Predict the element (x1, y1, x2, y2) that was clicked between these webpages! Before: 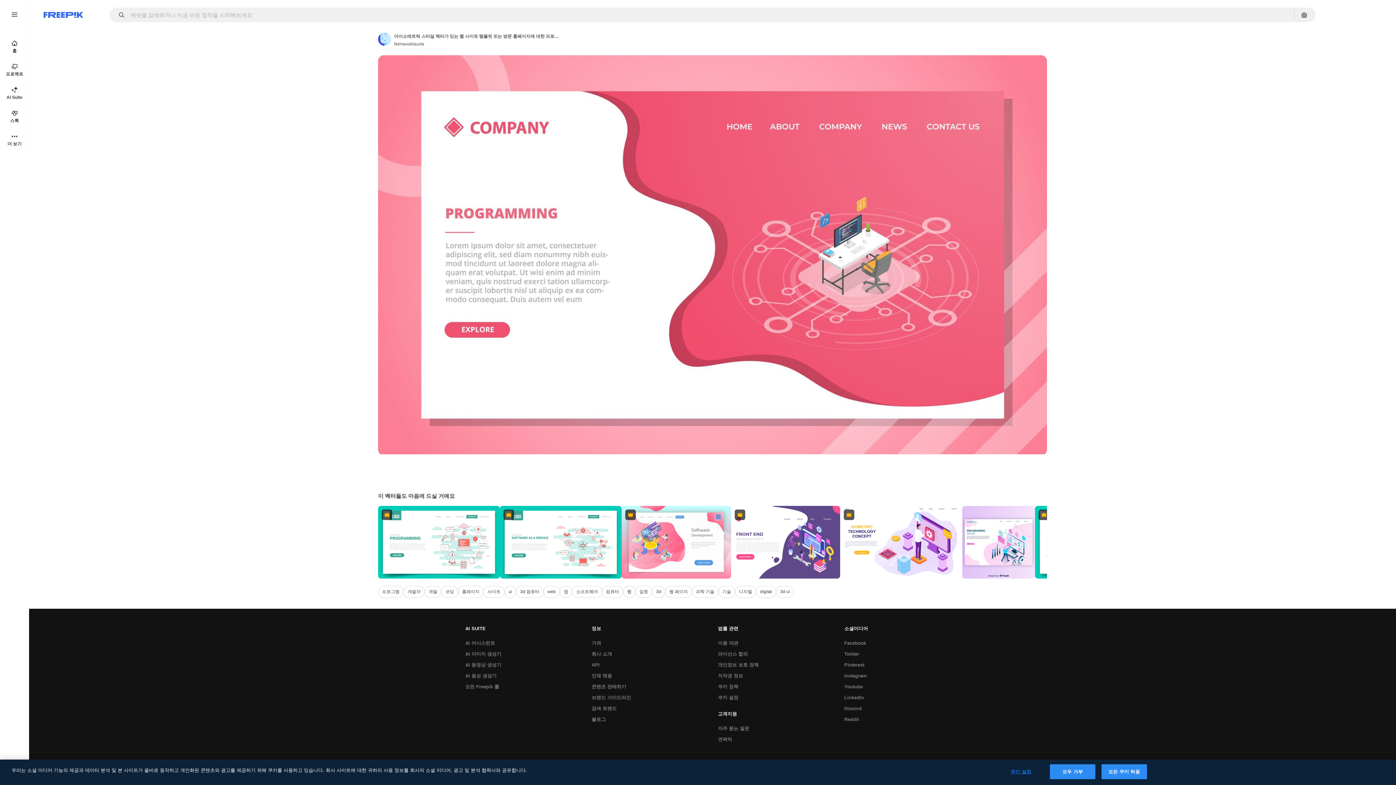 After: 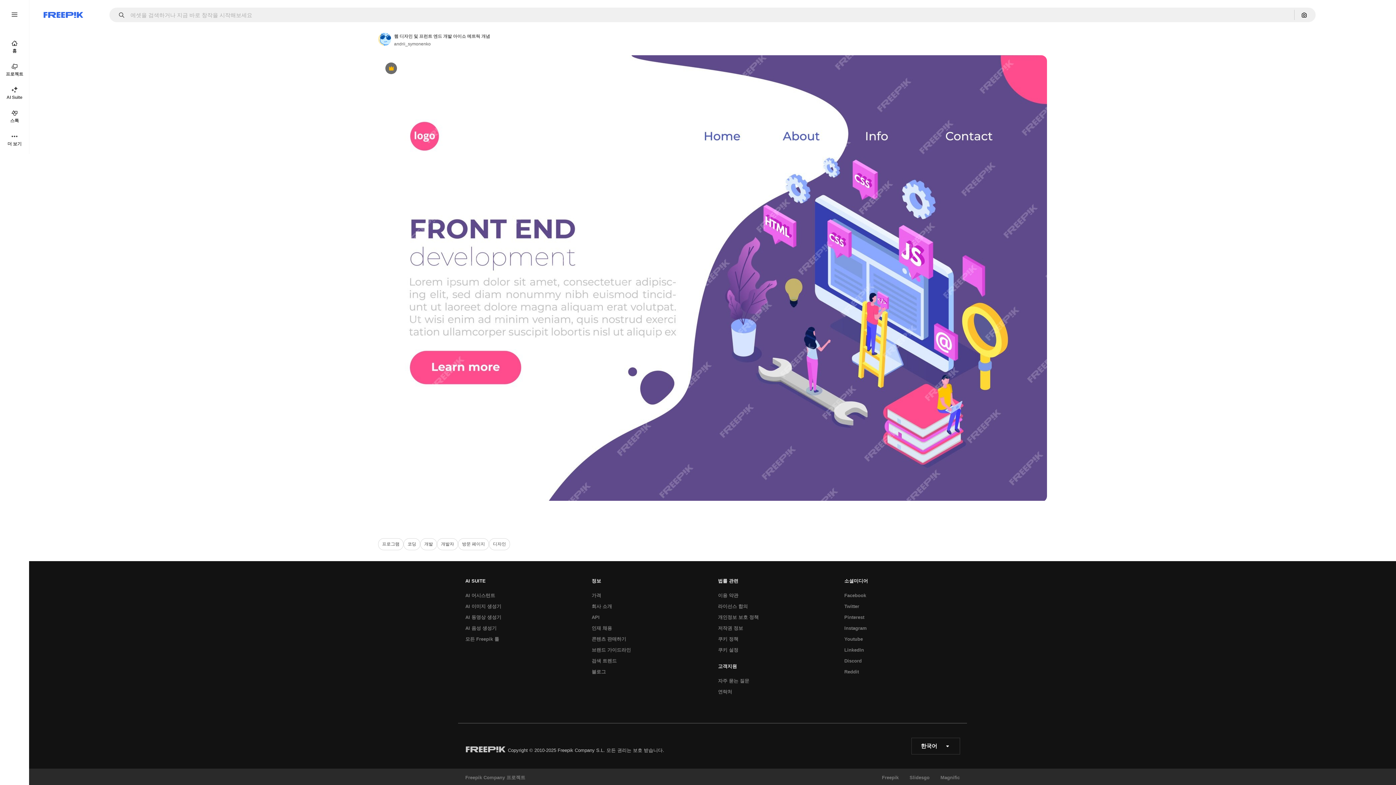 Action: label: Premium bbox: (731, 506, 840, 579)